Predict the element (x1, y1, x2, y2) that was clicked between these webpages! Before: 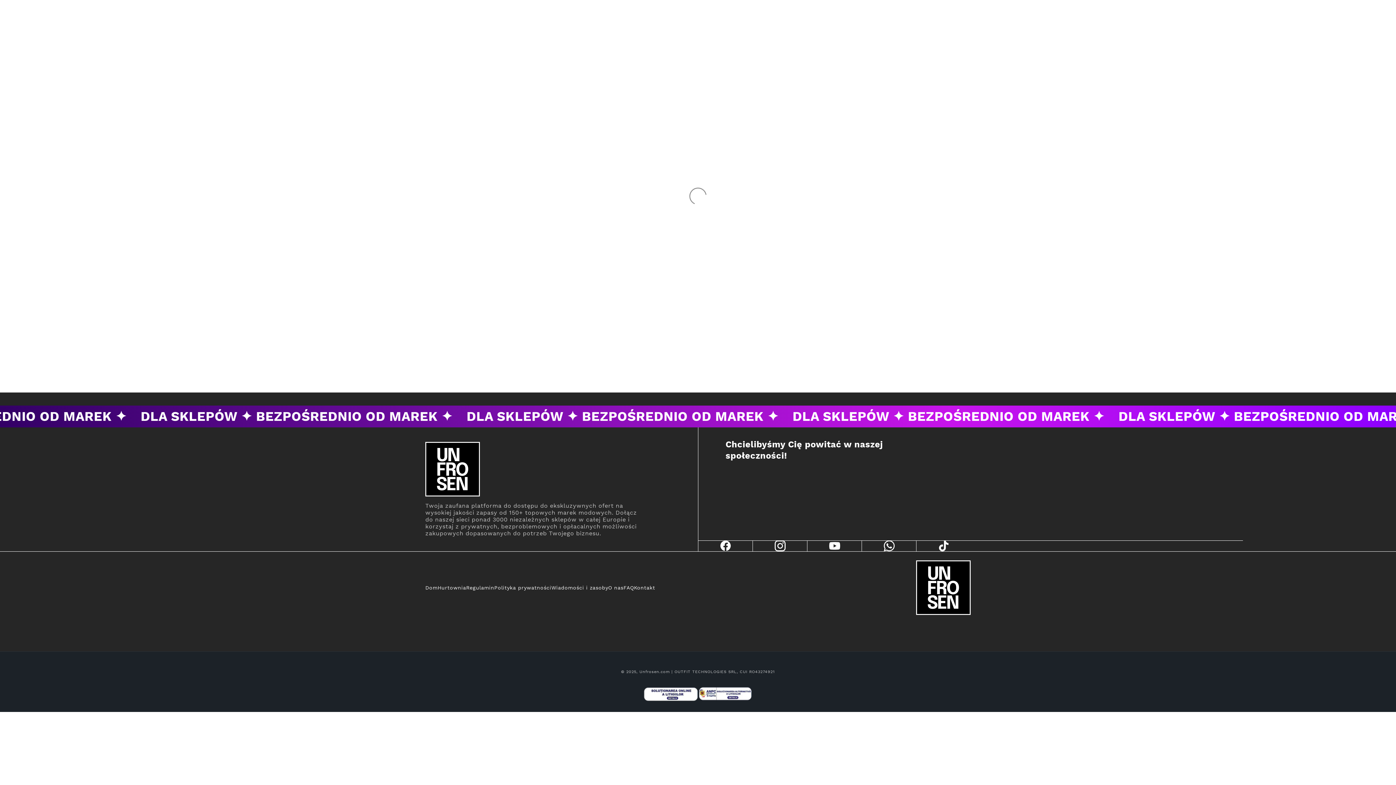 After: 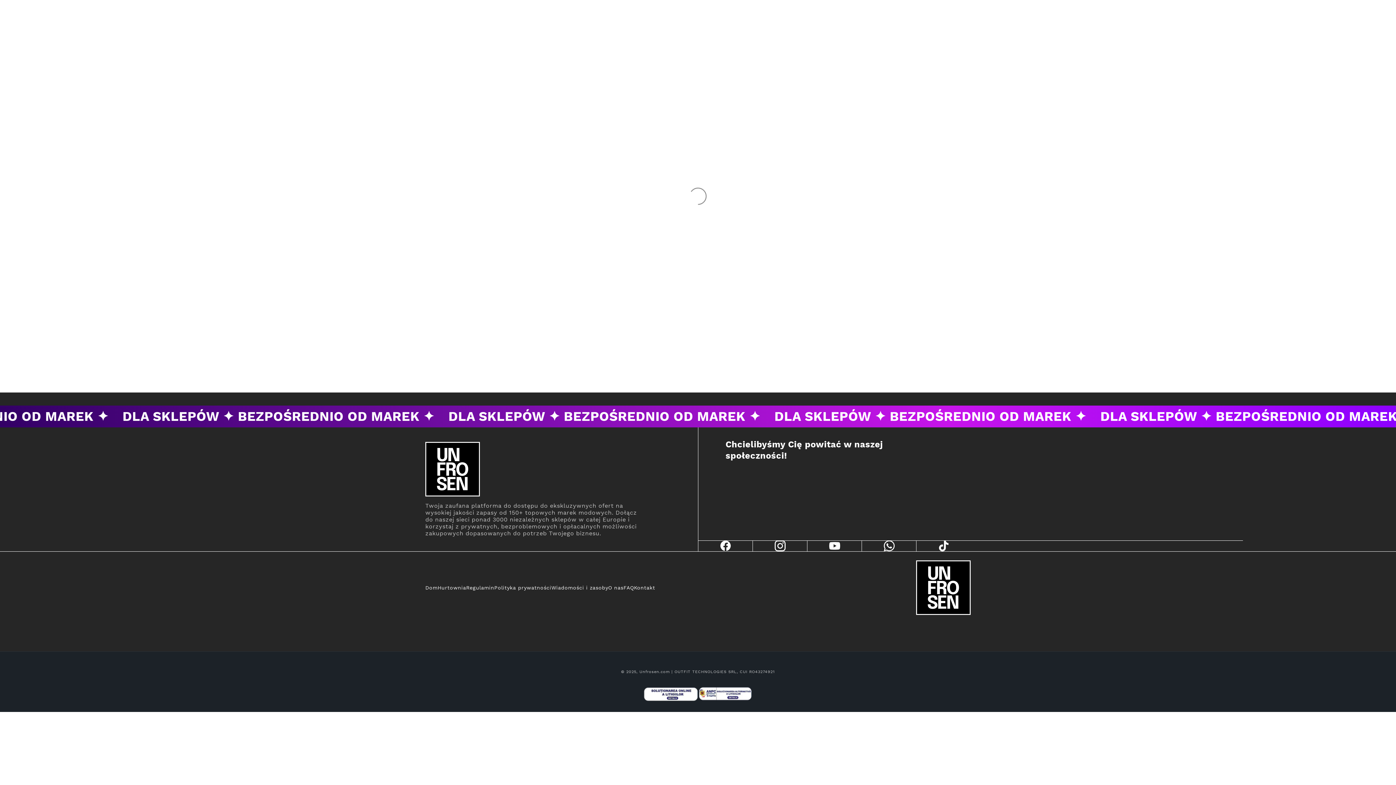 Action: label: Unfrosen.com bbox: (639, 669, 669, 674)